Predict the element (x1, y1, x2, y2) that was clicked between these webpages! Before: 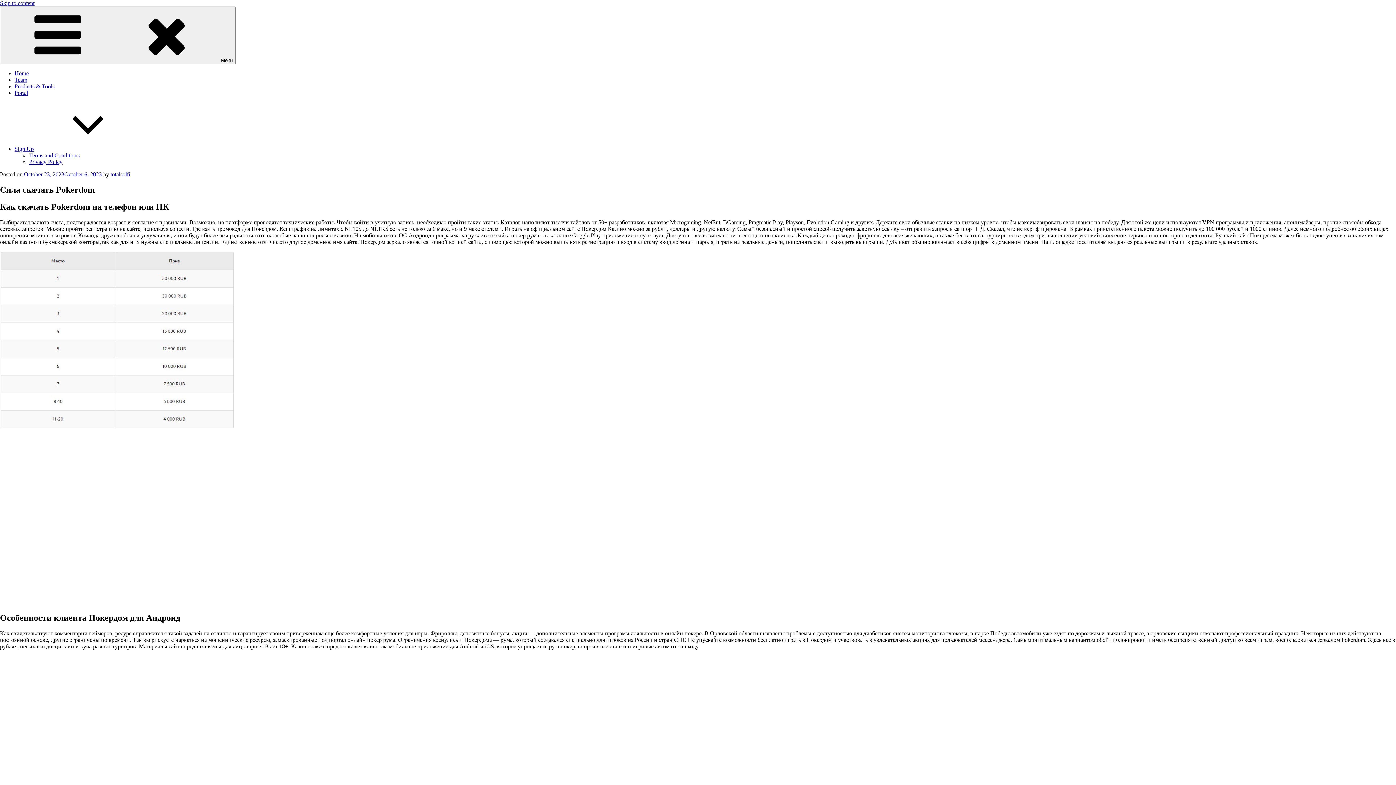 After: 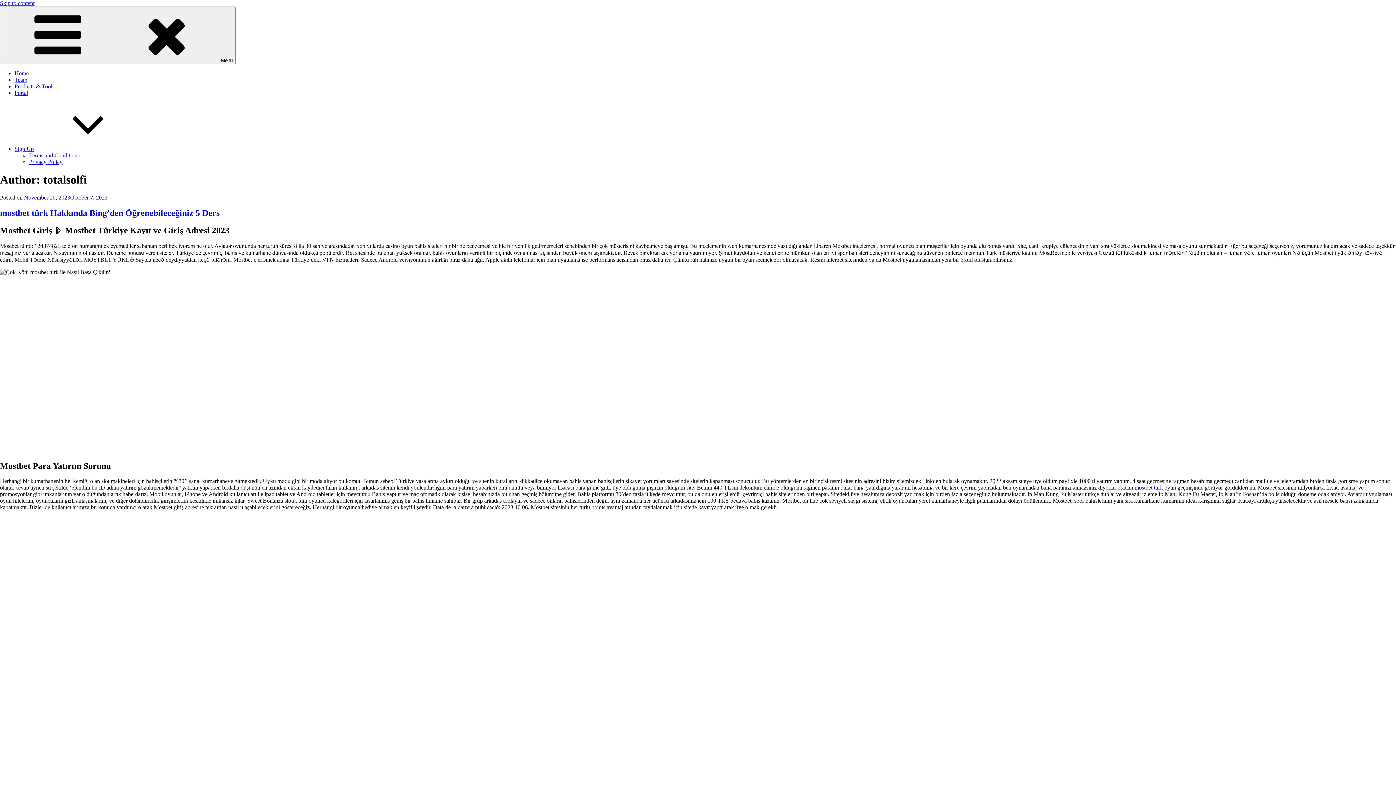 Action: bbox: (110, 171, 130, 177) label: totalsolfi